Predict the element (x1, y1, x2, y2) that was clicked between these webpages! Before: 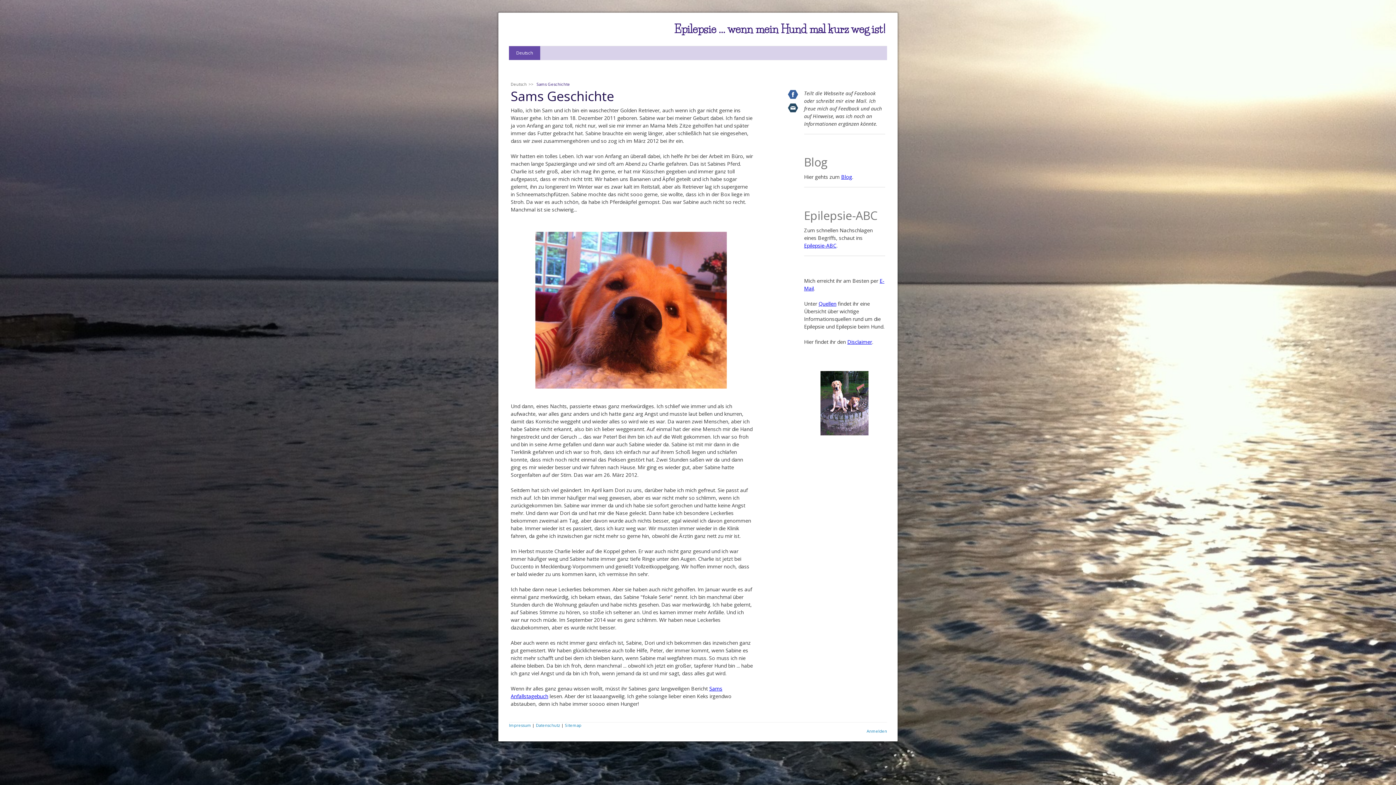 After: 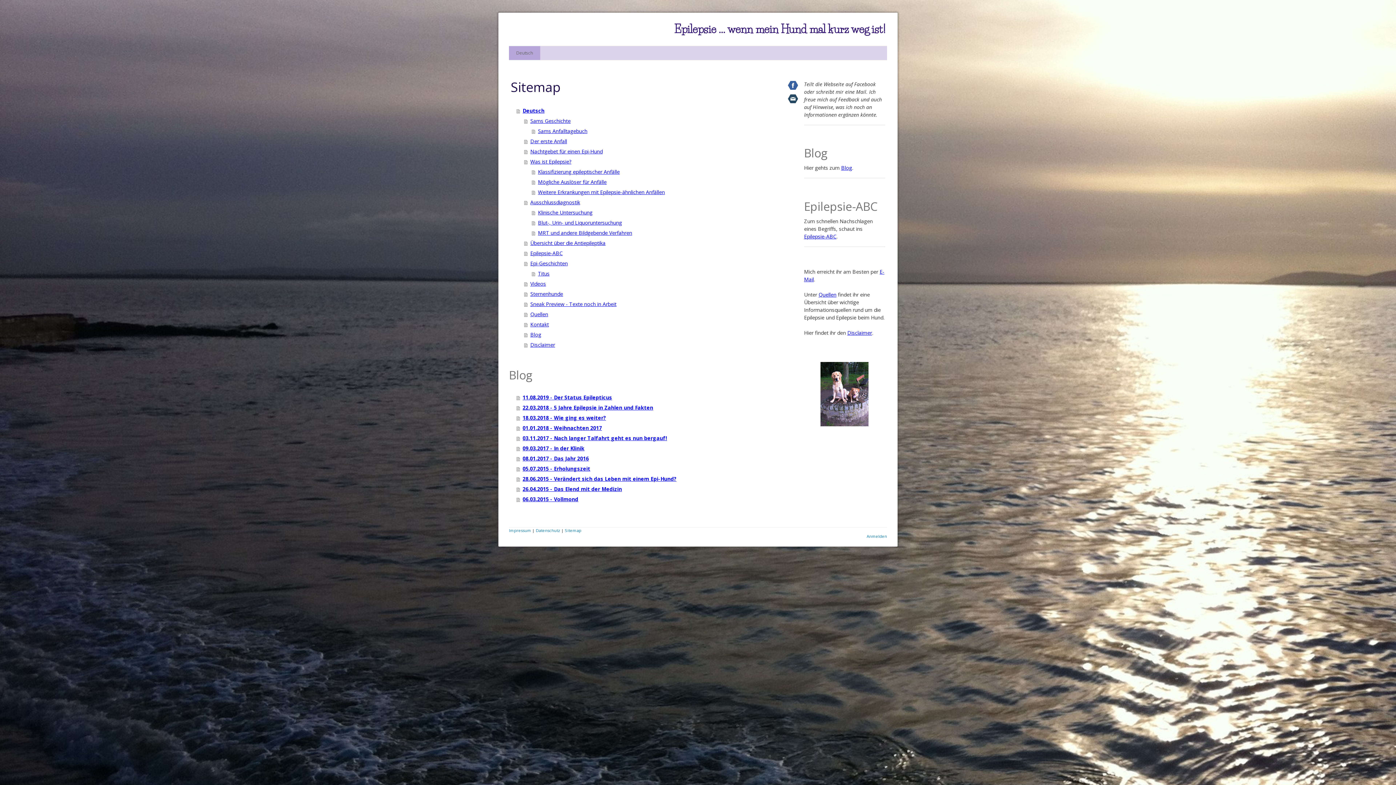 Action: bbox: (565, 722, 581, 728) label: Sitemap